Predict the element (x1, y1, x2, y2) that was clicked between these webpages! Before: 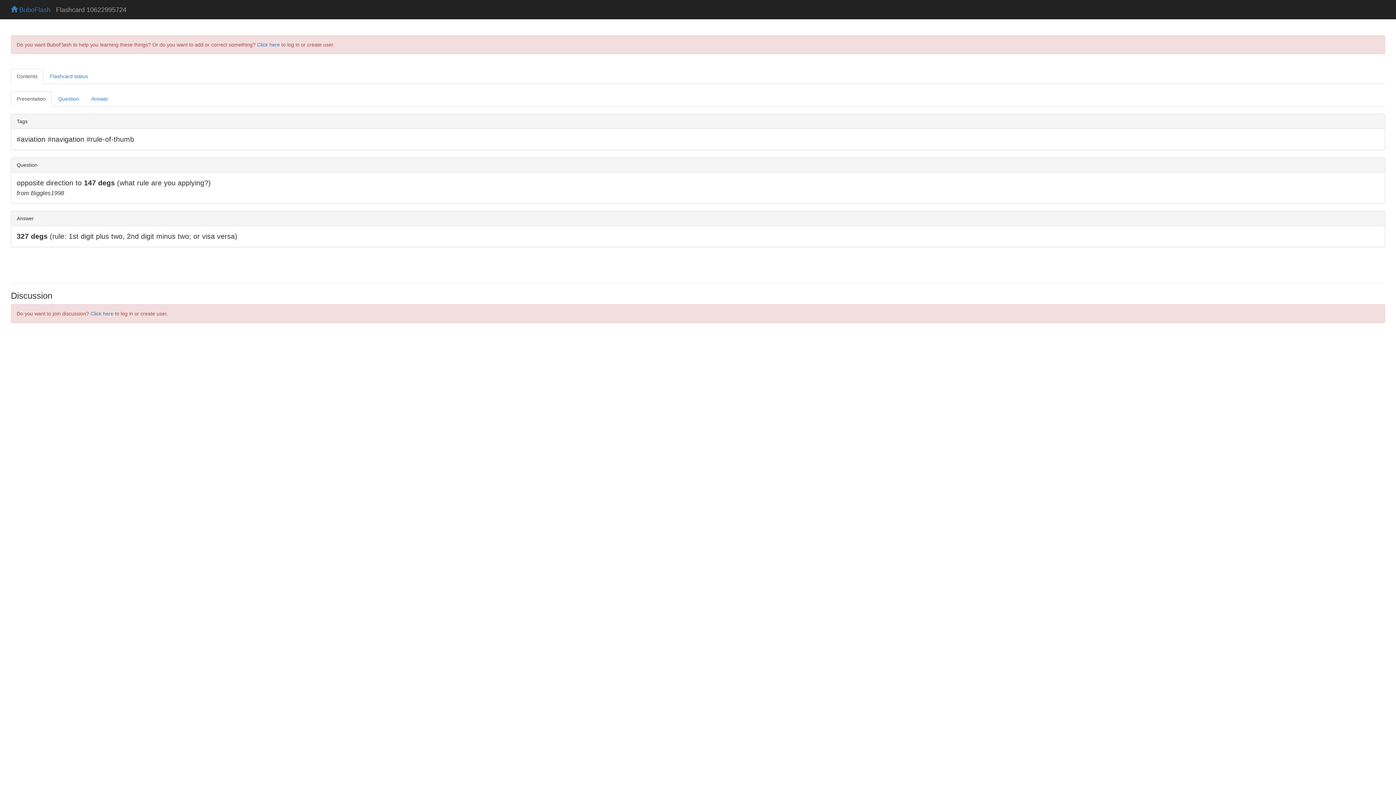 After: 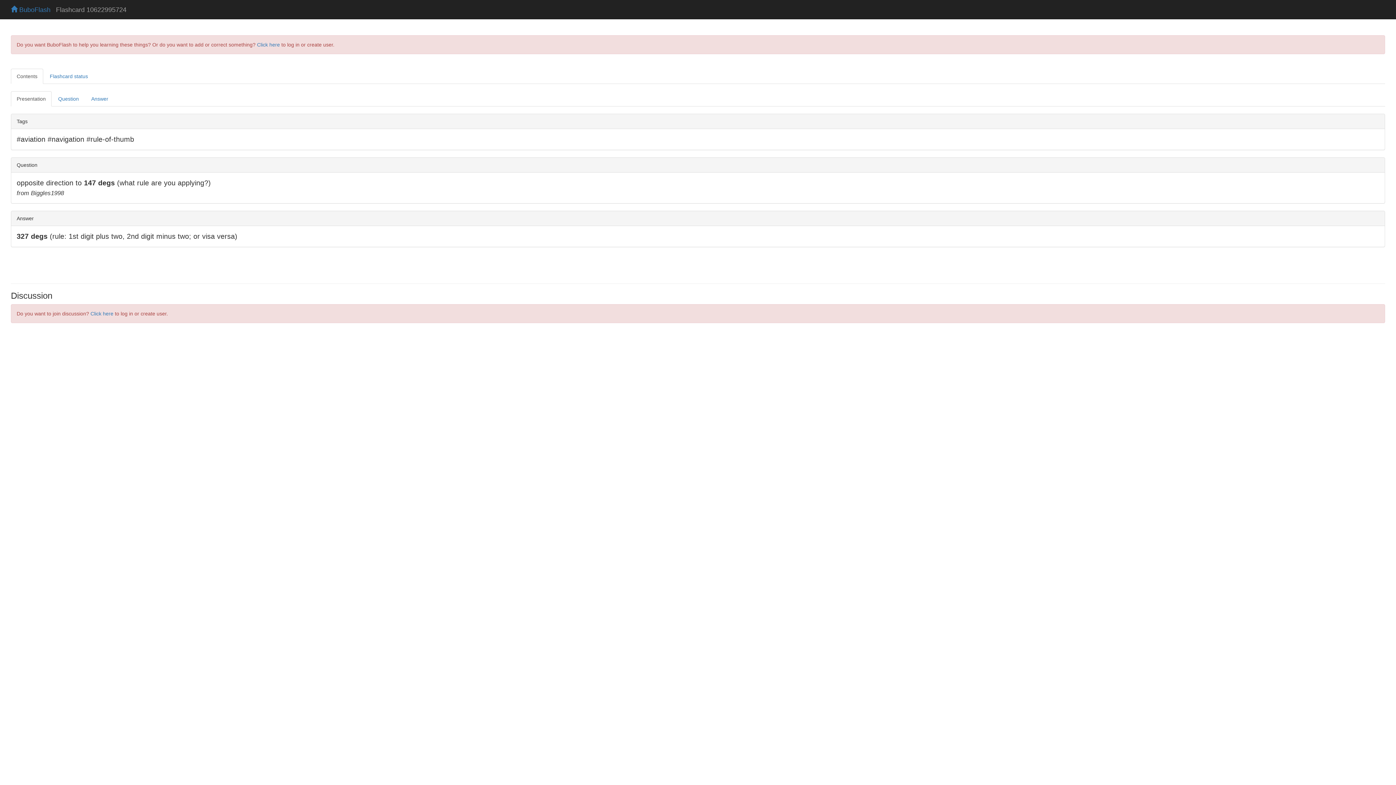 Action: bbox: (10, 91, 51, 106) label: Presentation